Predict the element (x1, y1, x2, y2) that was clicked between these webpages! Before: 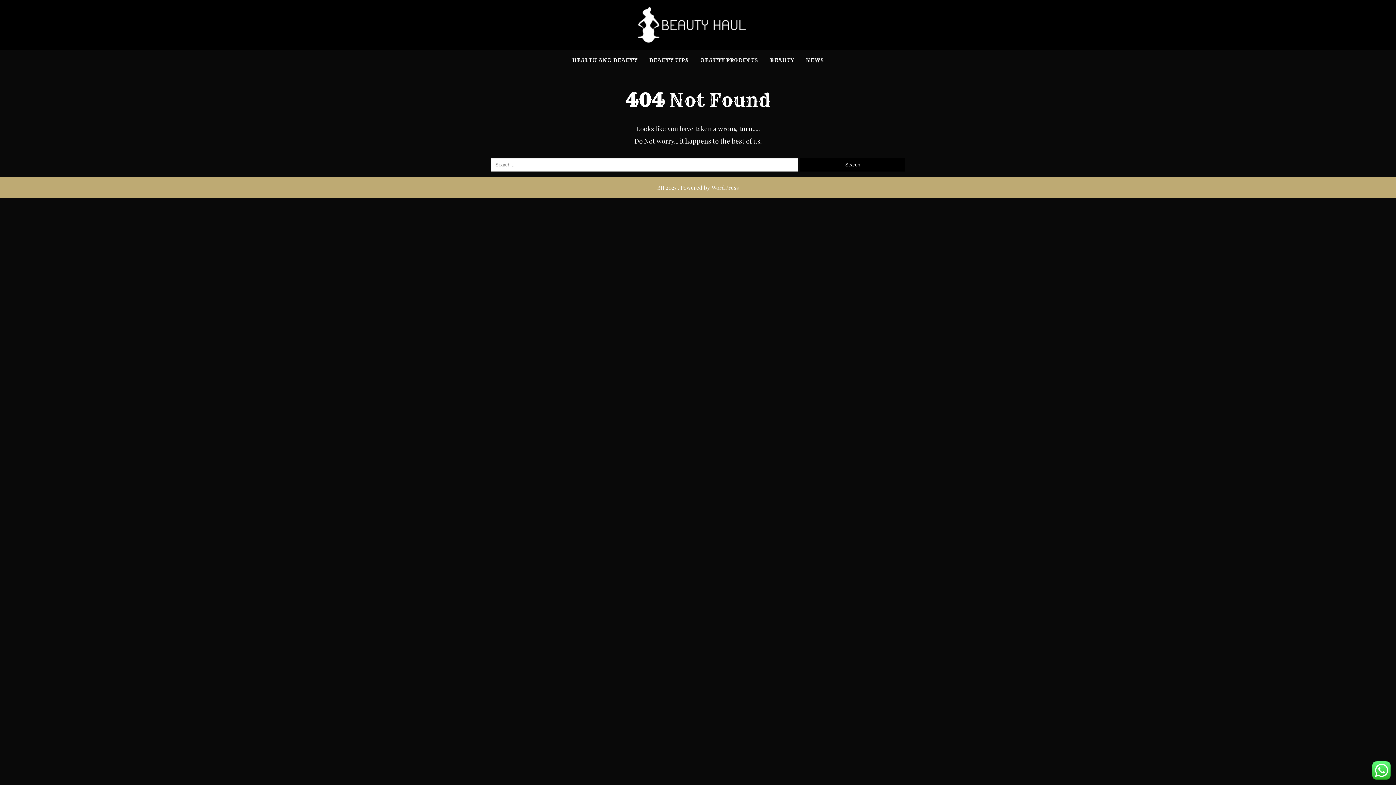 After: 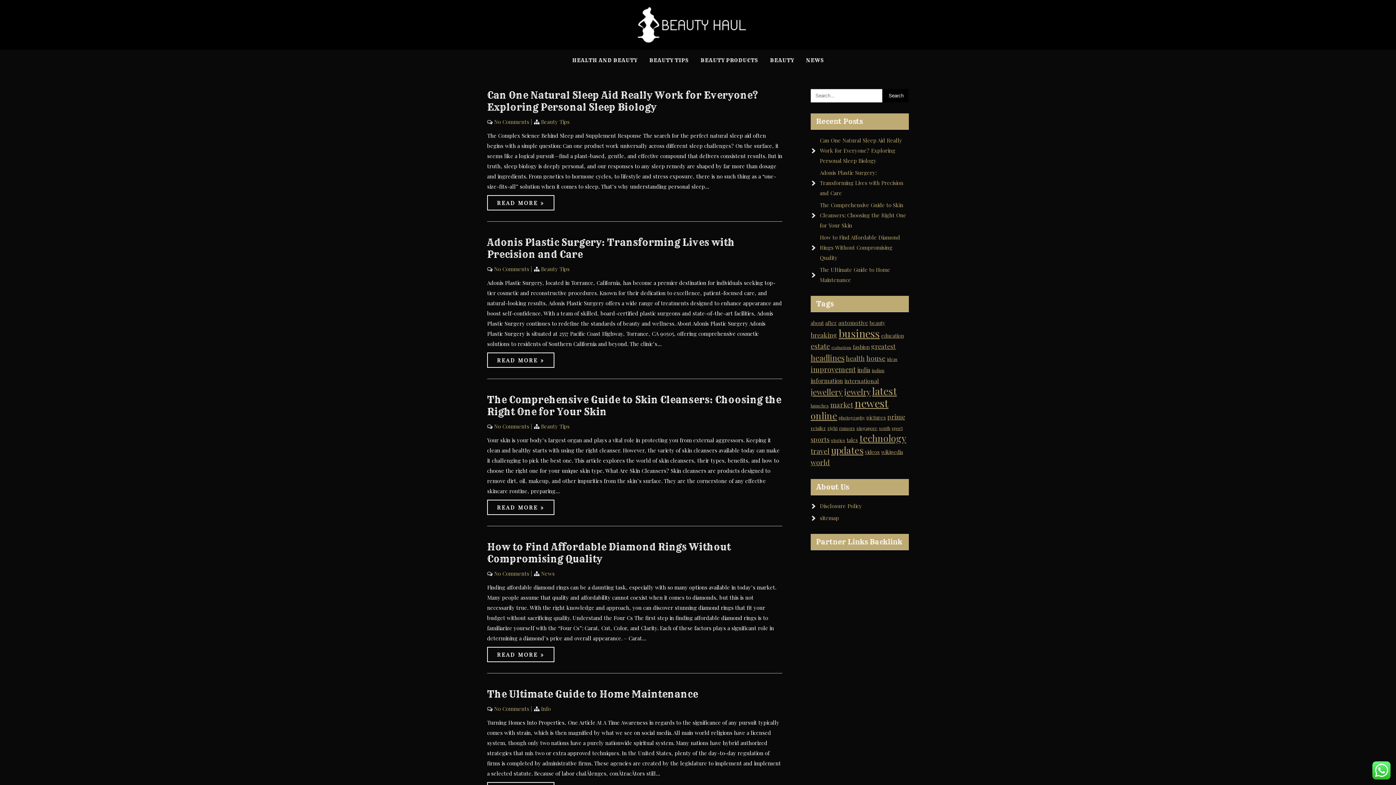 Action: bbox: (637, 20, 751, 27)